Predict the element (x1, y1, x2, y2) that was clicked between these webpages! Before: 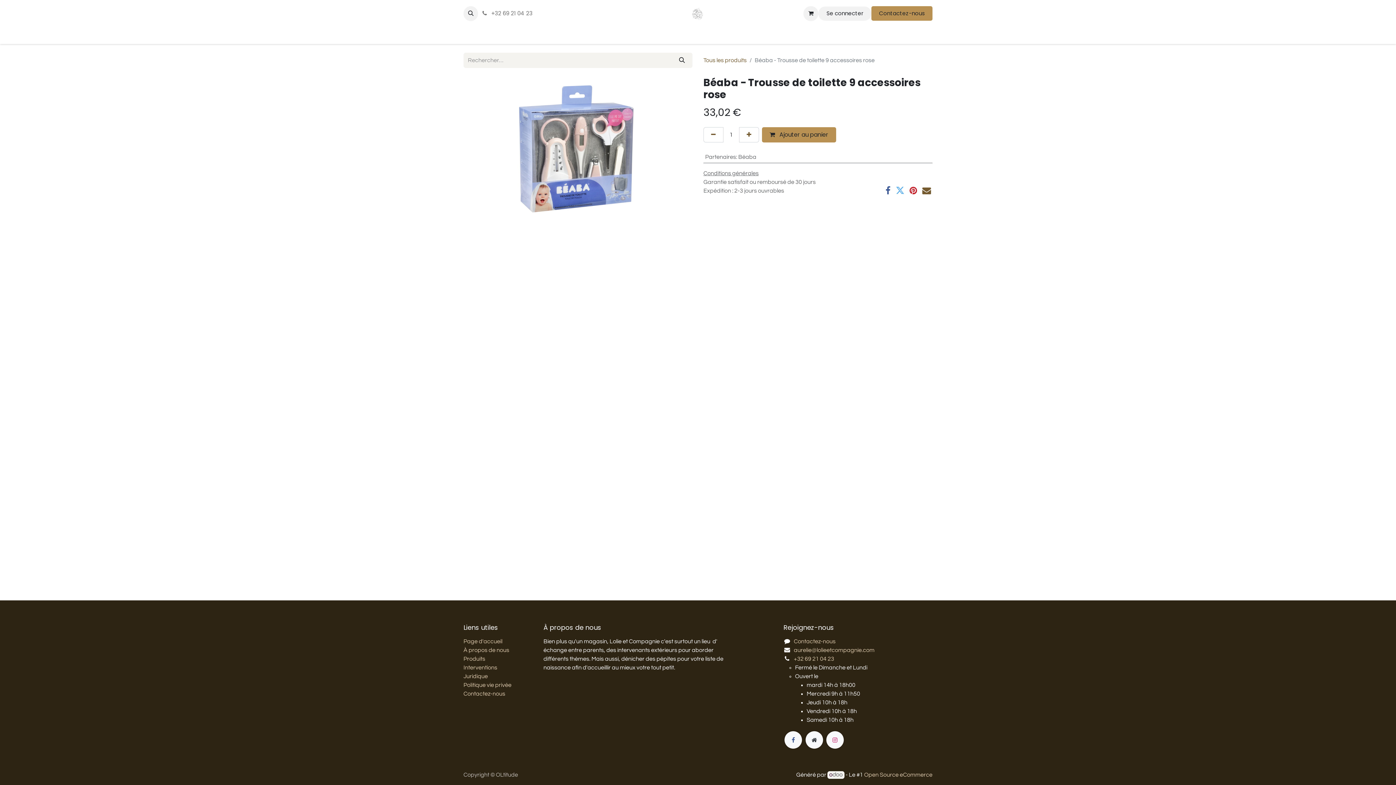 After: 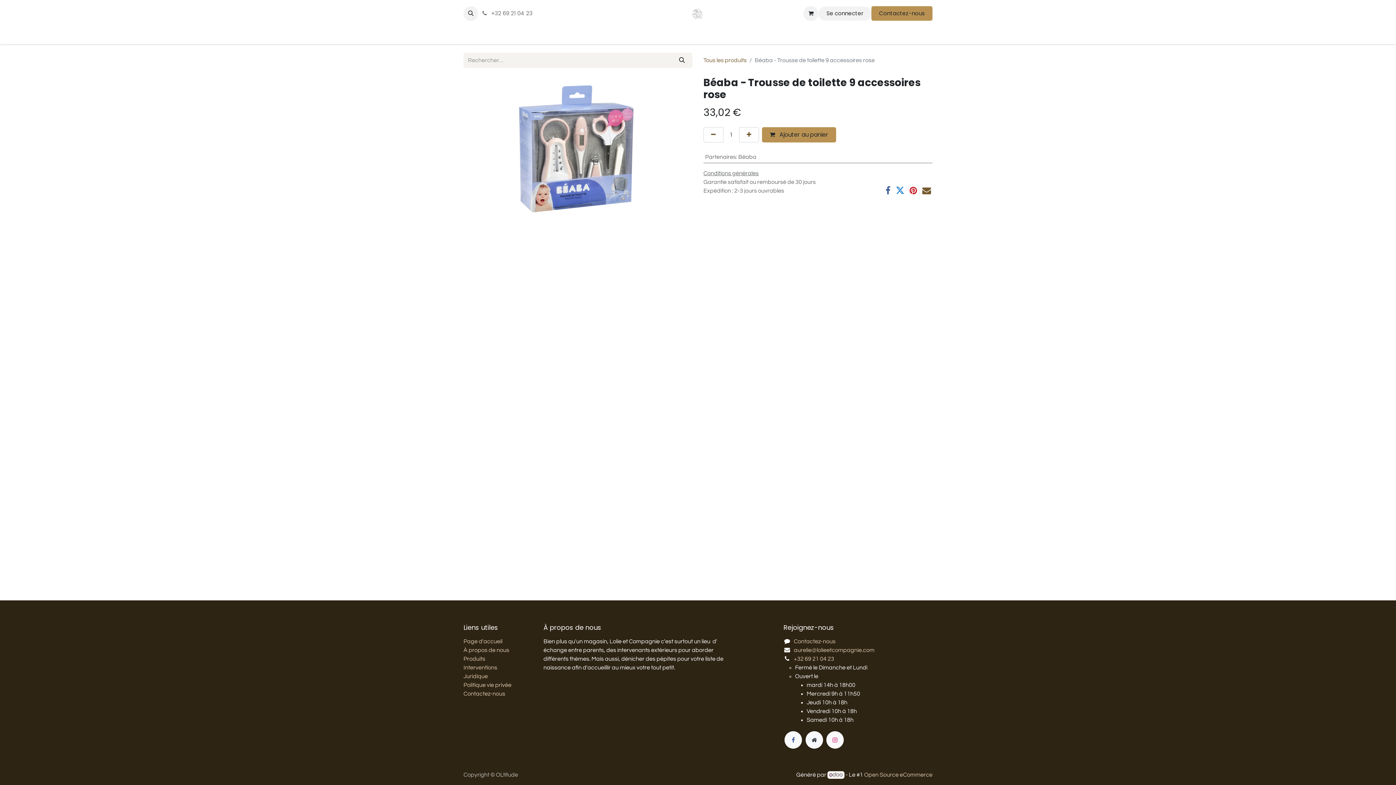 Action: bbox: (896, 186, 904, 195) label: Twitter